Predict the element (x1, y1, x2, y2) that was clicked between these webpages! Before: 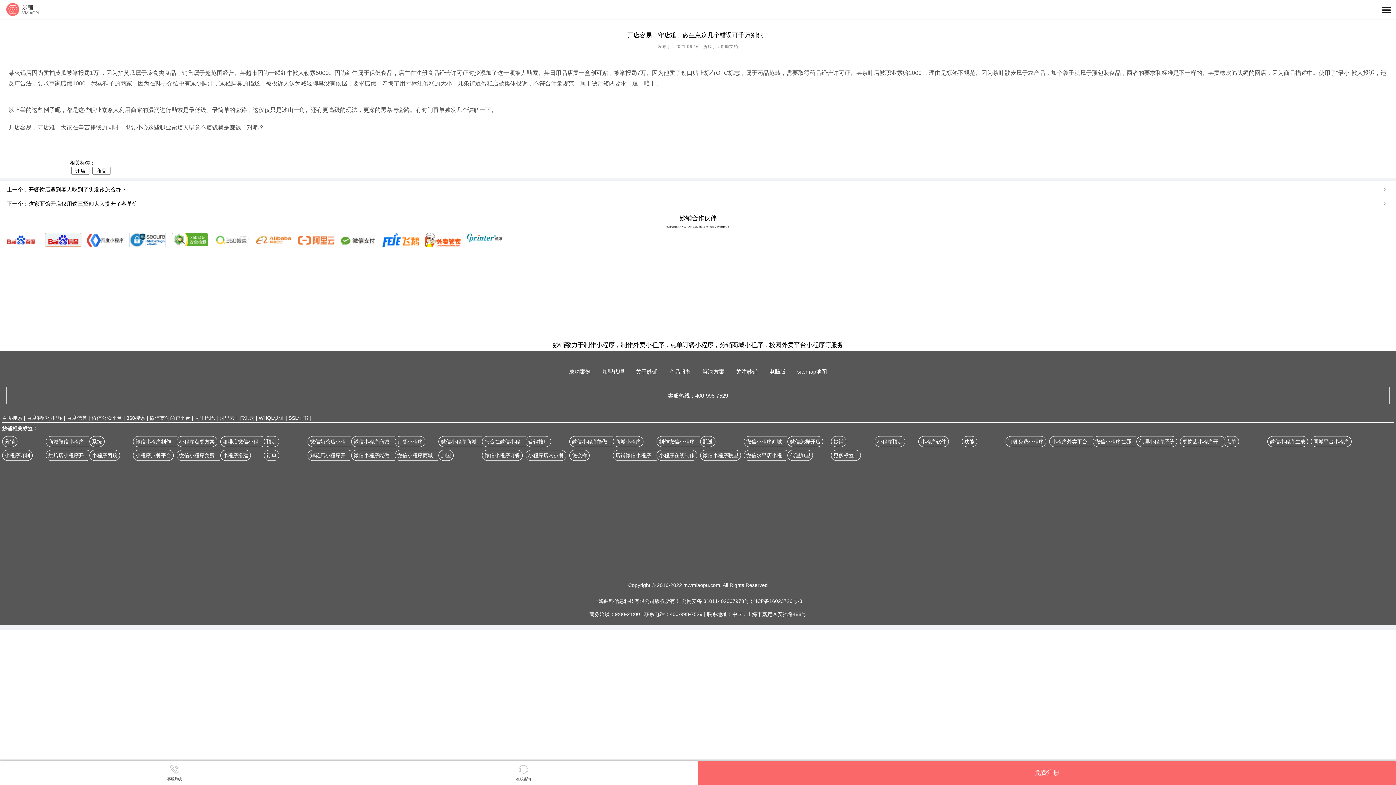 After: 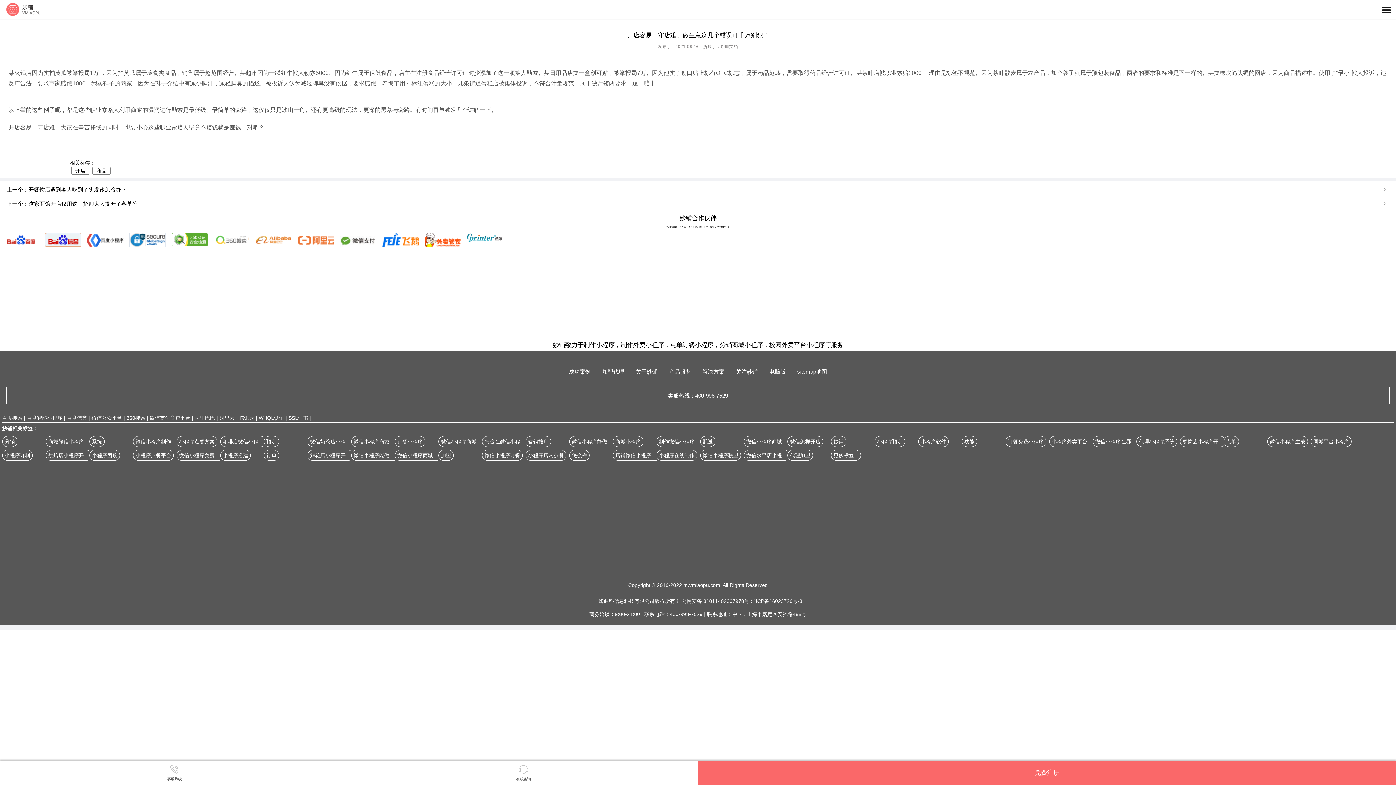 Action: label: 更多标签... bbox: (831, 450, 861, 460)